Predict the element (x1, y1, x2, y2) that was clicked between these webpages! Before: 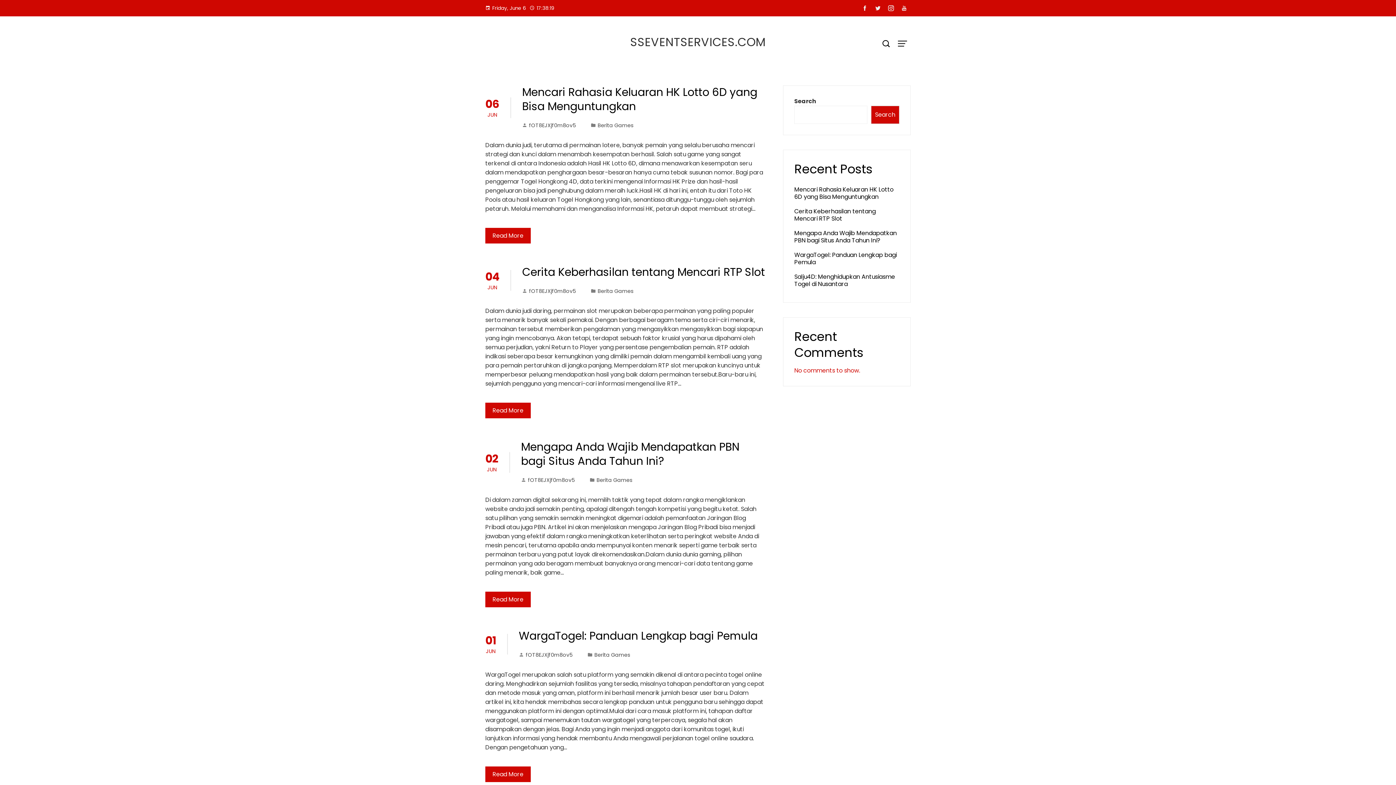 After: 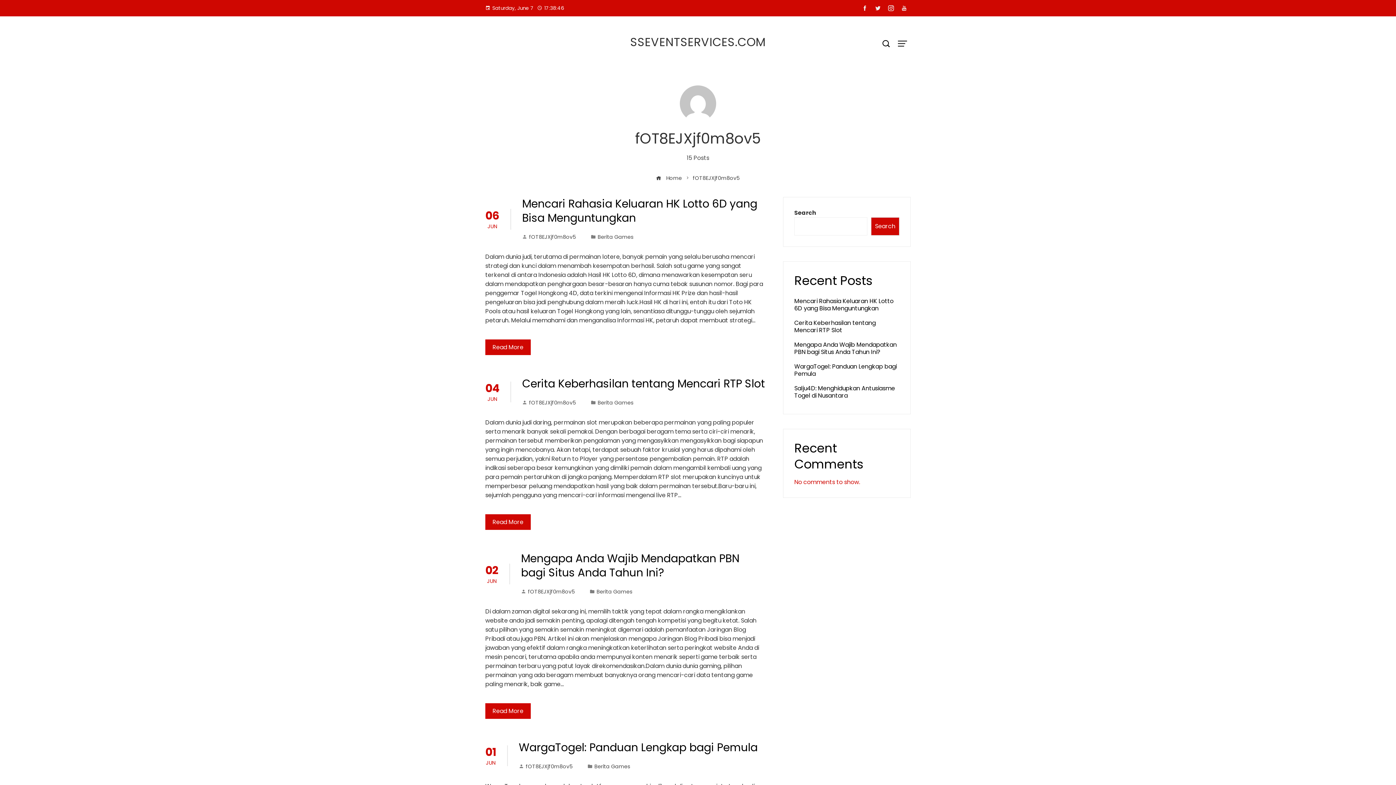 Action: bbox: (522, 121, 576, 129) label: fOT8EJXjf0m8ov5